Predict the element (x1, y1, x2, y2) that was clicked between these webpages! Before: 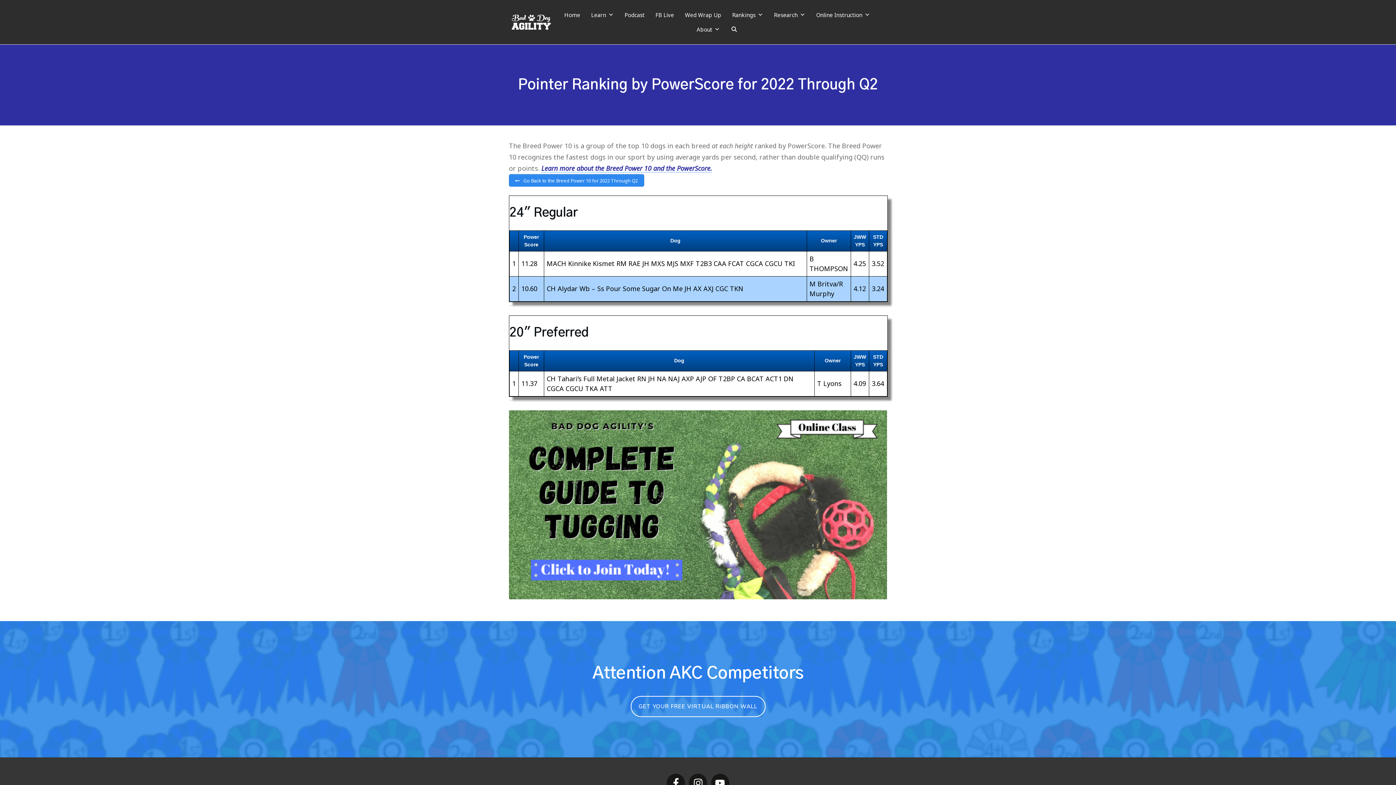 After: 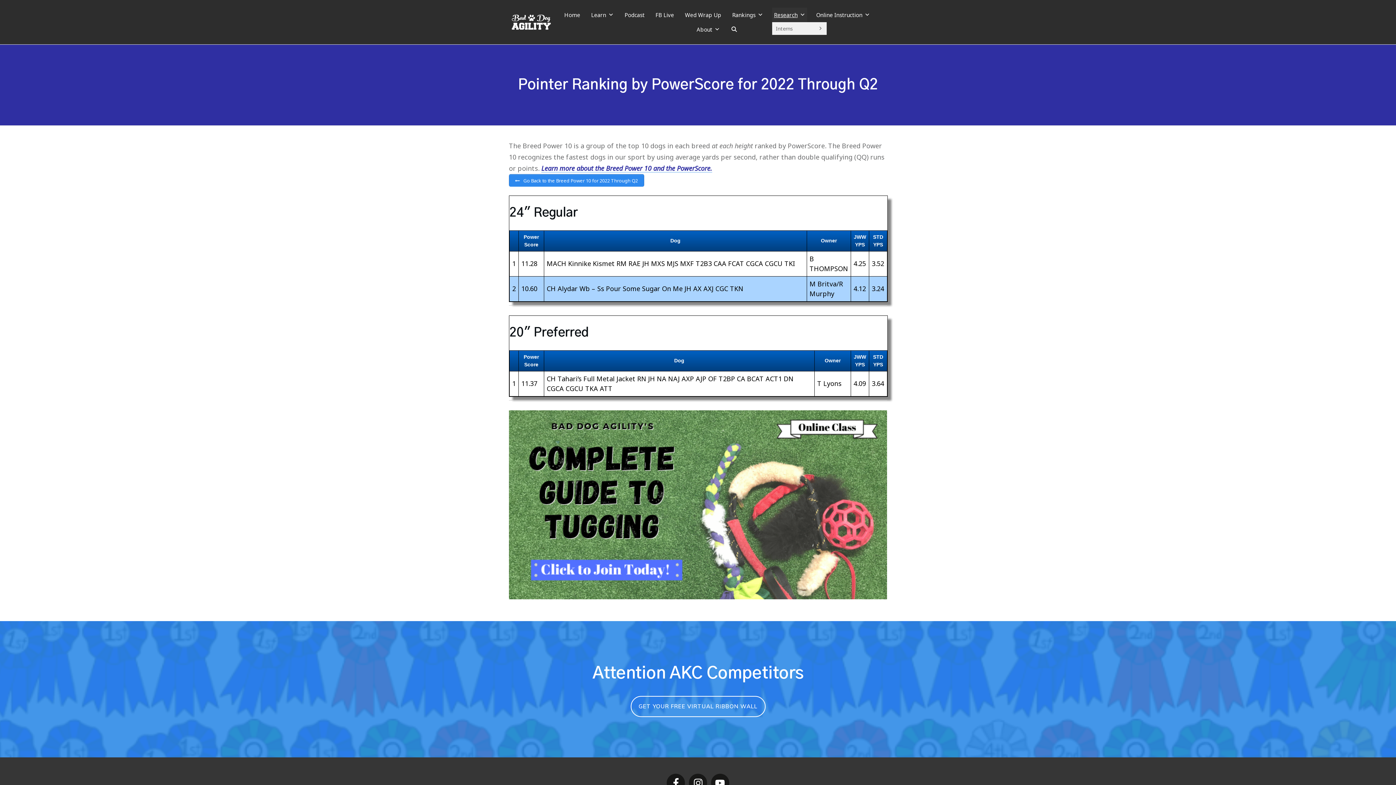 Action: bbox: (772, 7, 807, 22) label: Research